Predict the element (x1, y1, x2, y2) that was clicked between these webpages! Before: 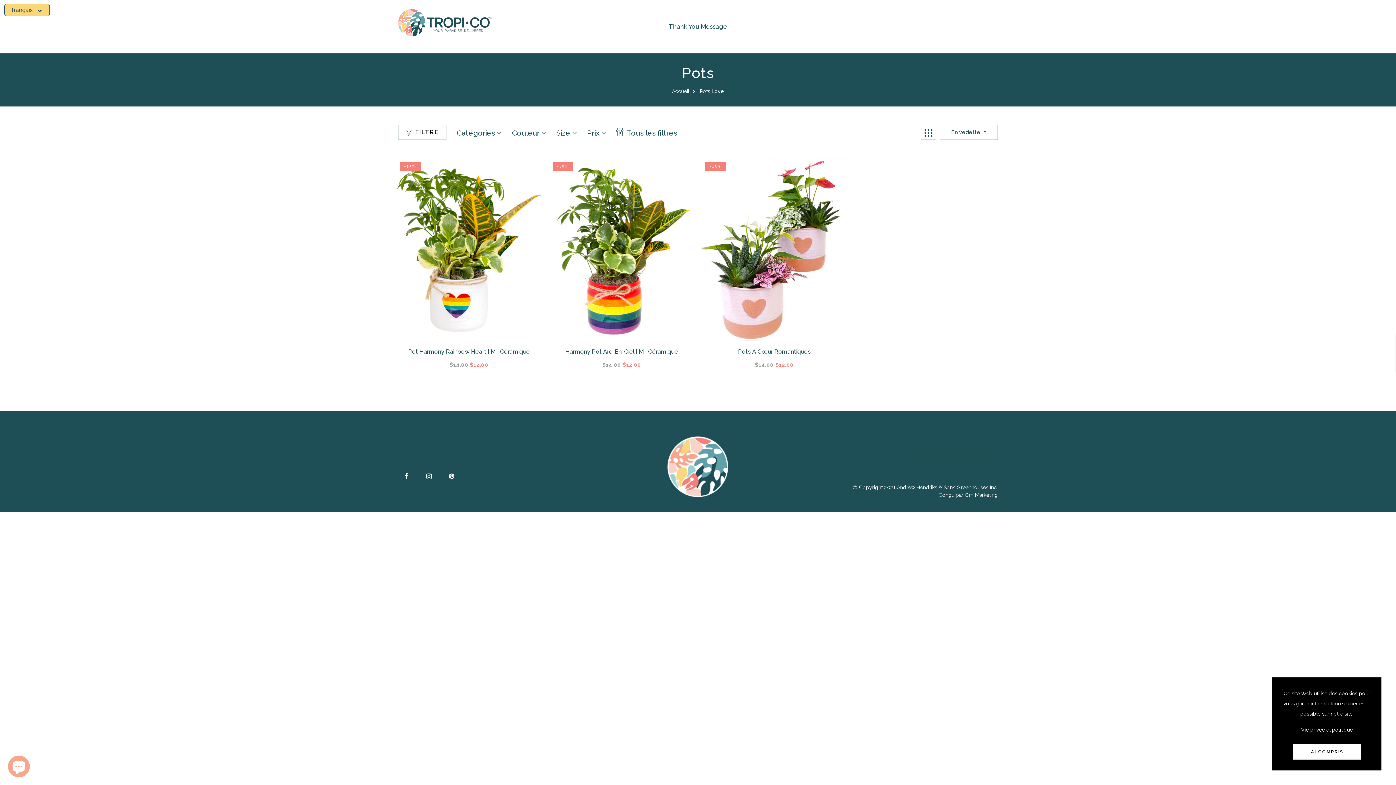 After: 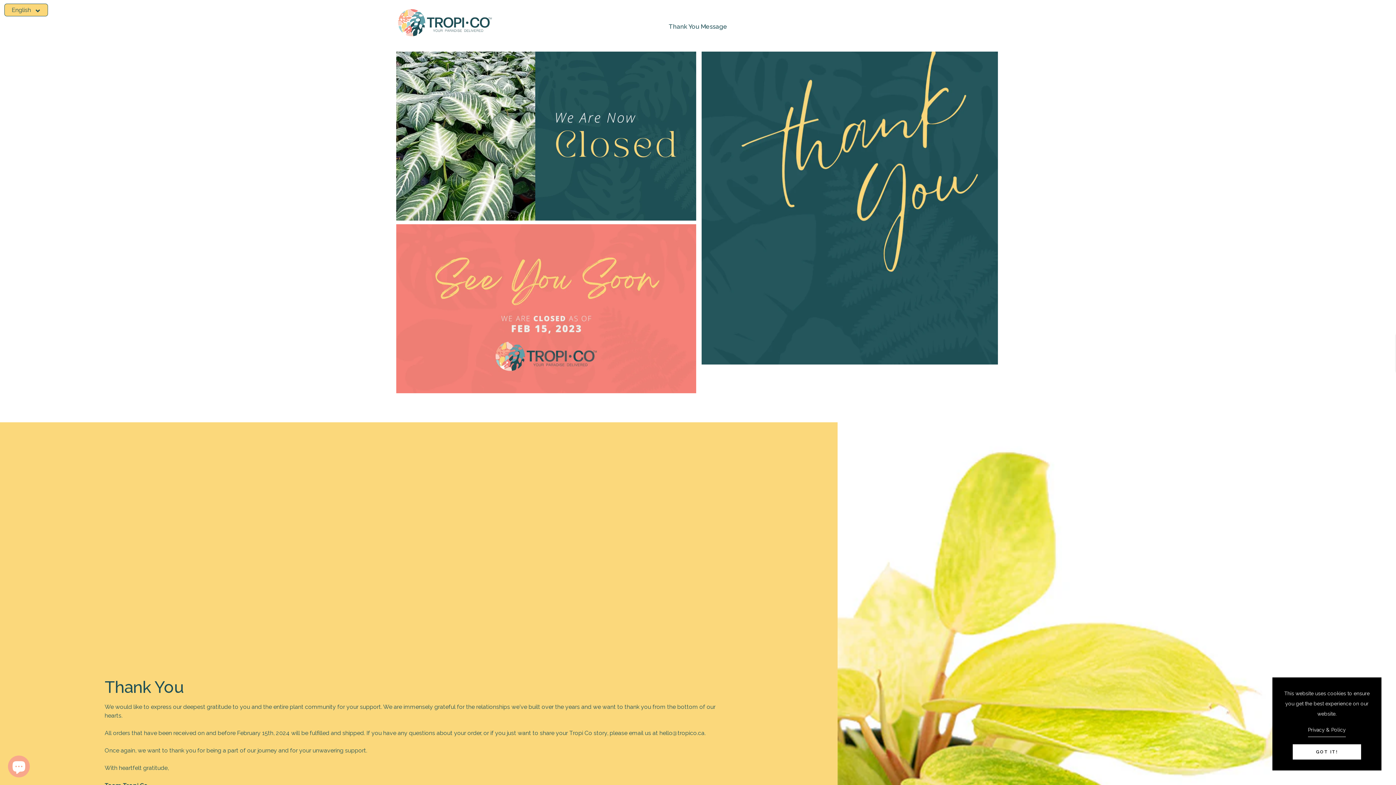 Action: bbox: (398, 22, 492, 29)